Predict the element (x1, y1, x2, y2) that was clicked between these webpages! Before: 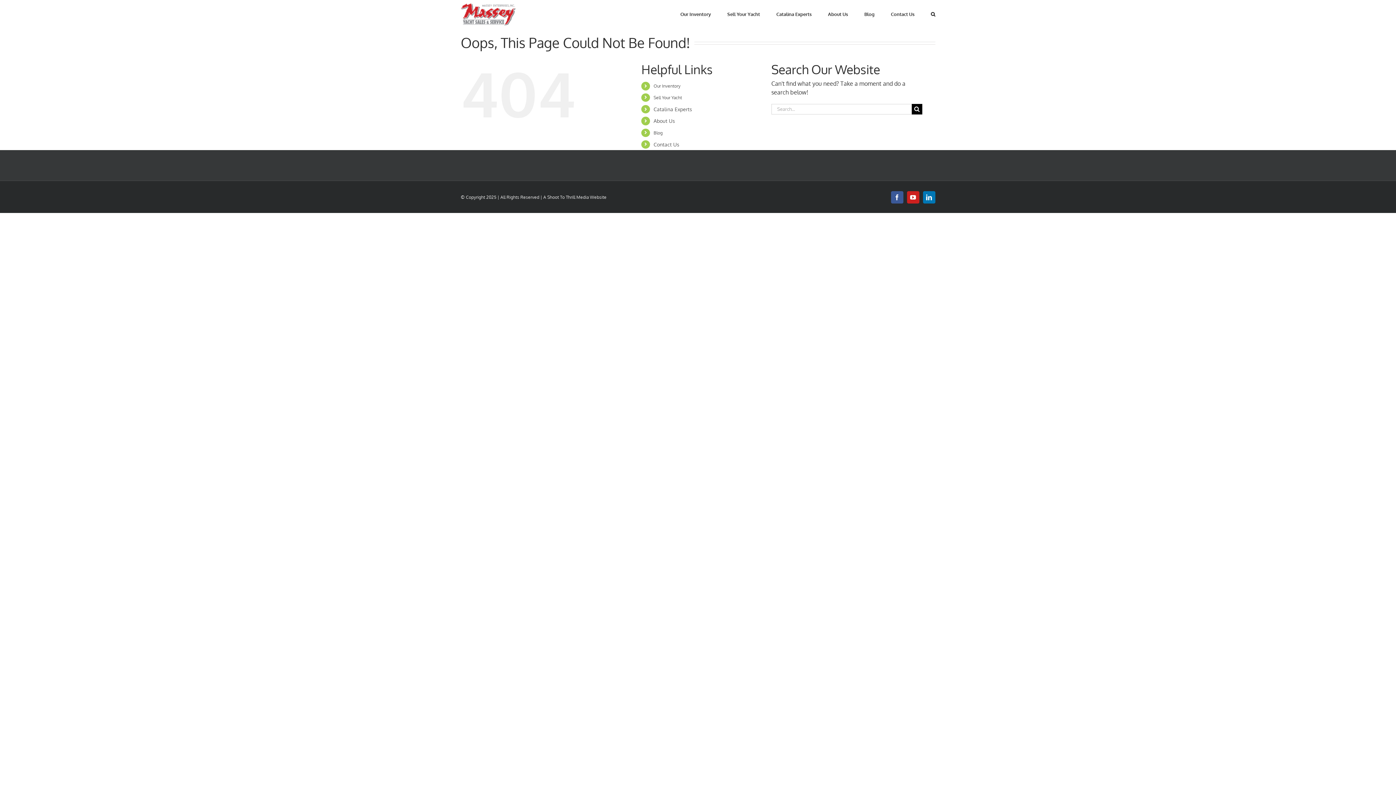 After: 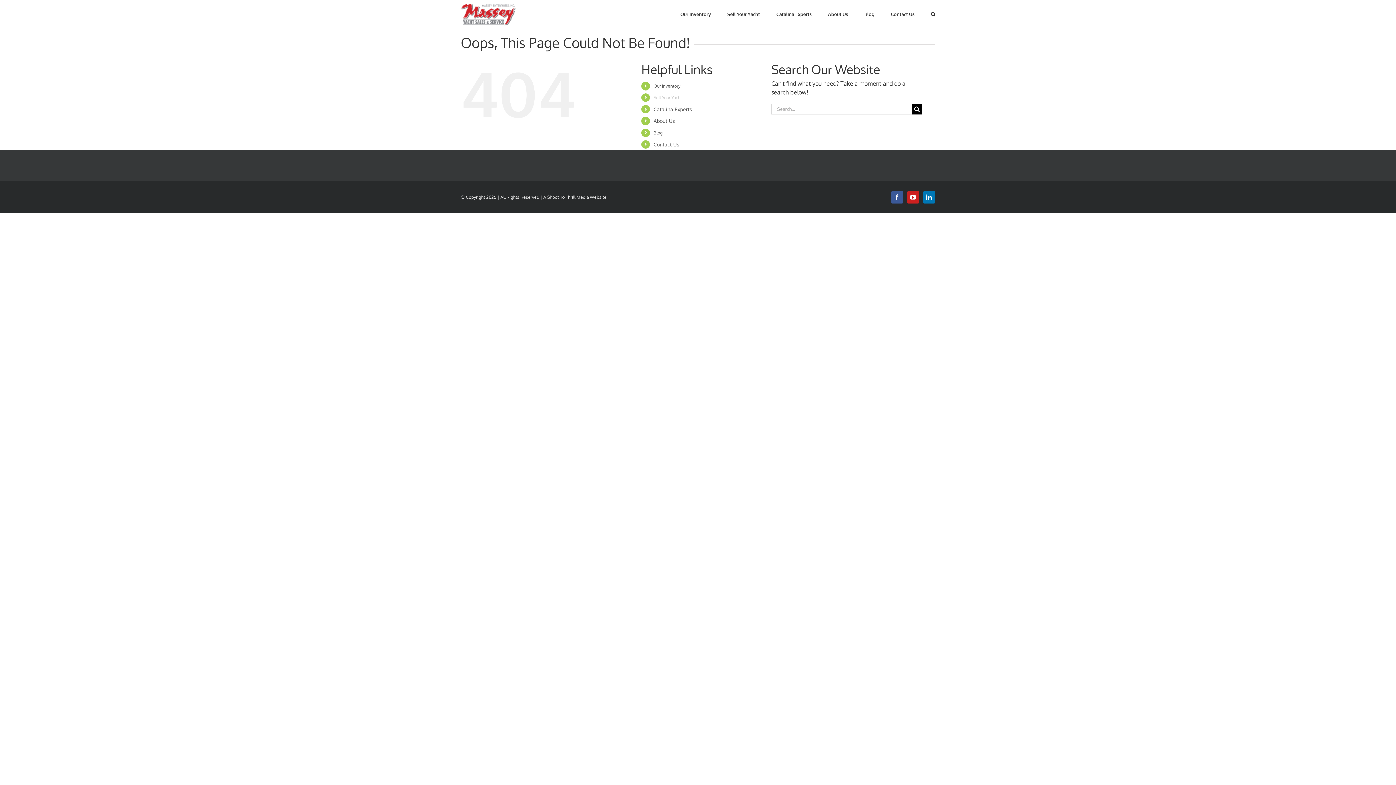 Action: label: Sell Your Yacht bbox: (653, 94, 682, 100)